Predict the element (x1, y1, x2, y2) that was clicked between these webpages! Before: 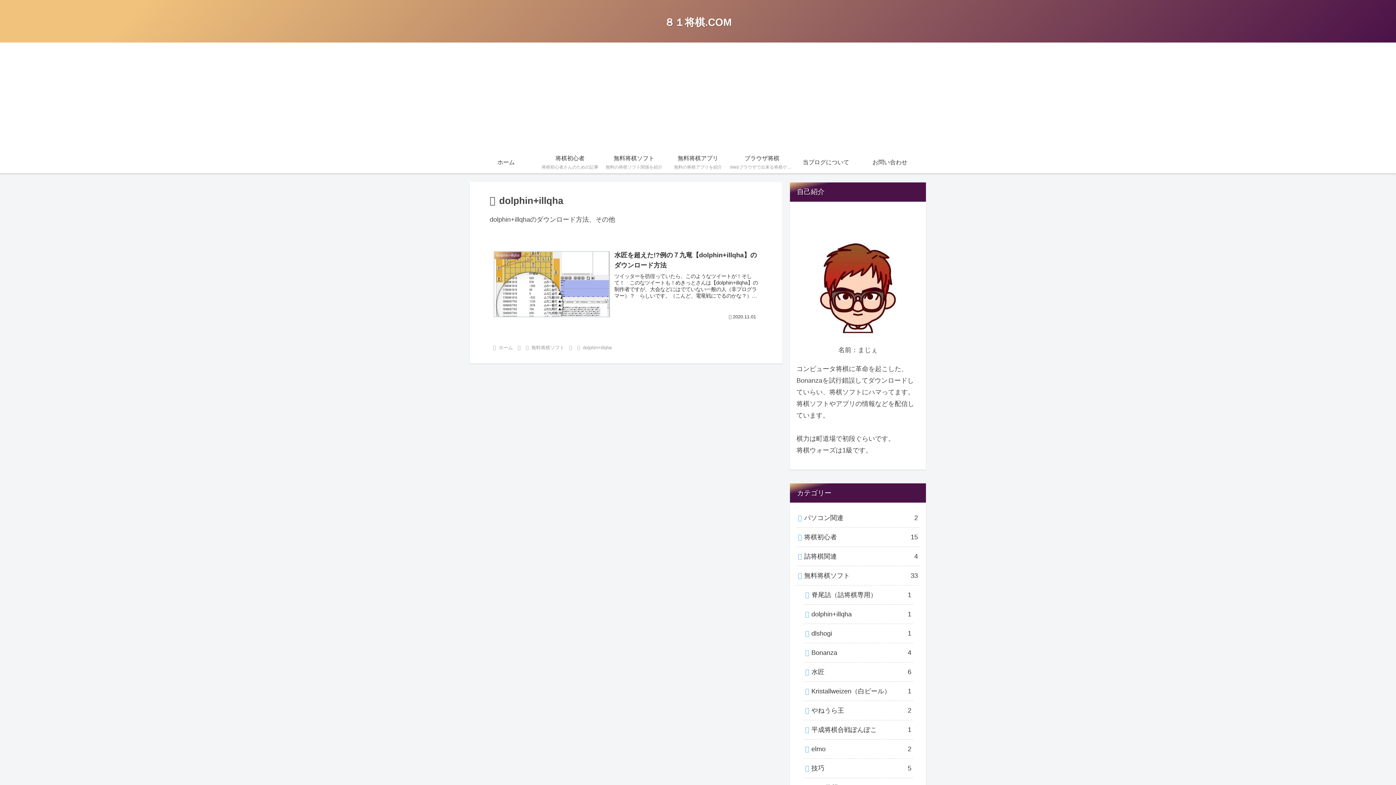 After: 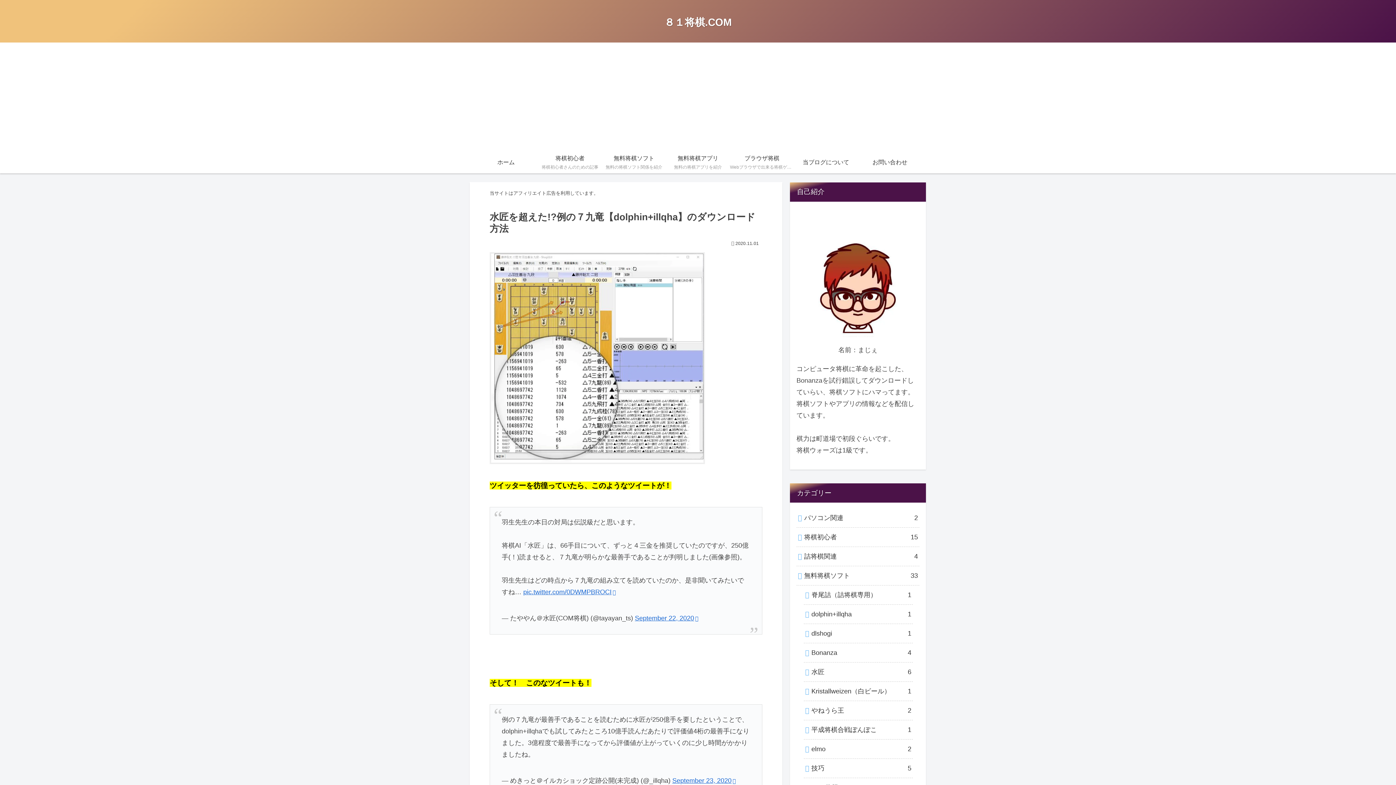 Action: bbox: (489, 246, 762, 324) label: dolphin+illqha
水匠を超えた!?例の７九竜【dolphin+illqha】のダウンロード方法
ツイッターを彷徨っていたら、このようなツイートが！そして！　このなツイートも！めきっとさんは【dolphin+illqha】の制作者ですが、大会などにはでていない一般の人（非プログラマー）？　らしいです。（こんど、電竜戦にでるのかな？）しか...
2020.11.01